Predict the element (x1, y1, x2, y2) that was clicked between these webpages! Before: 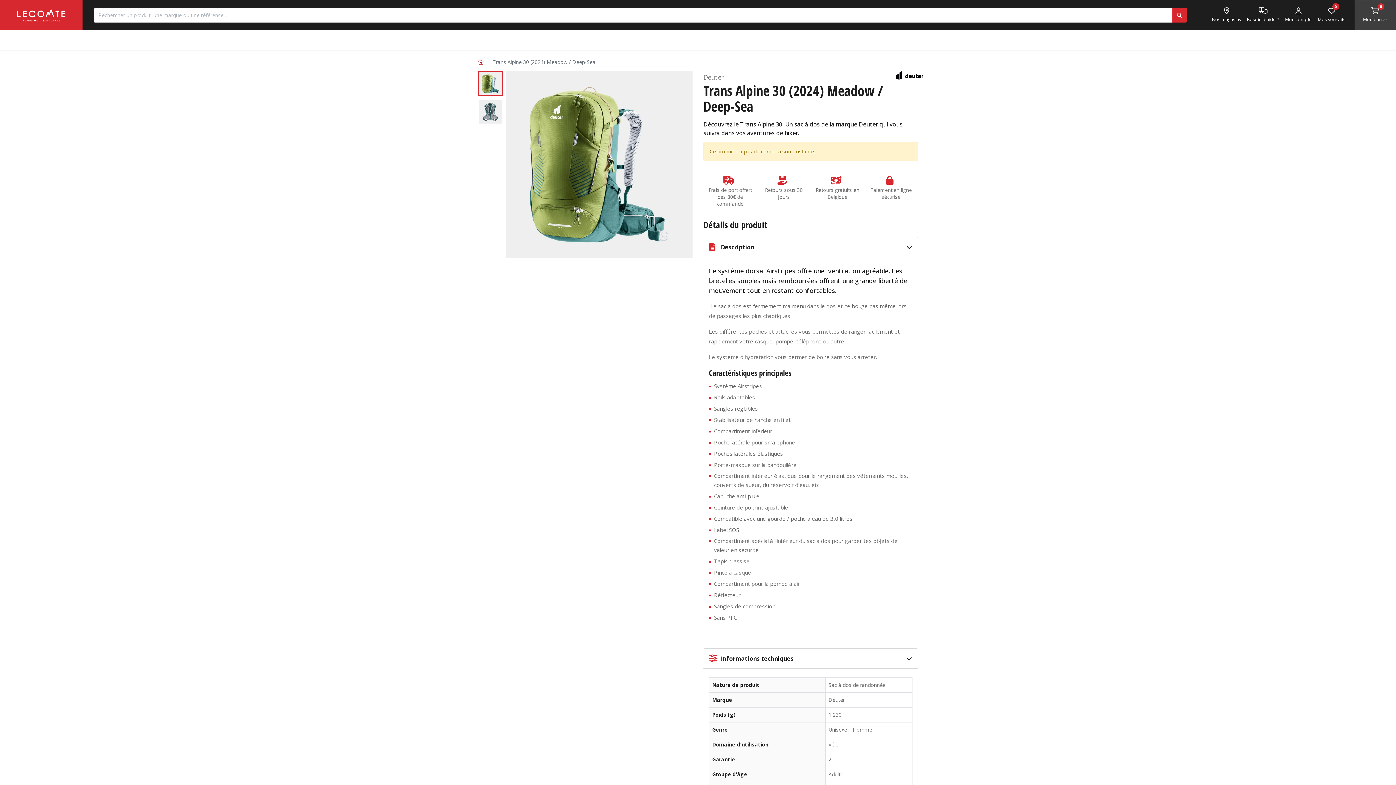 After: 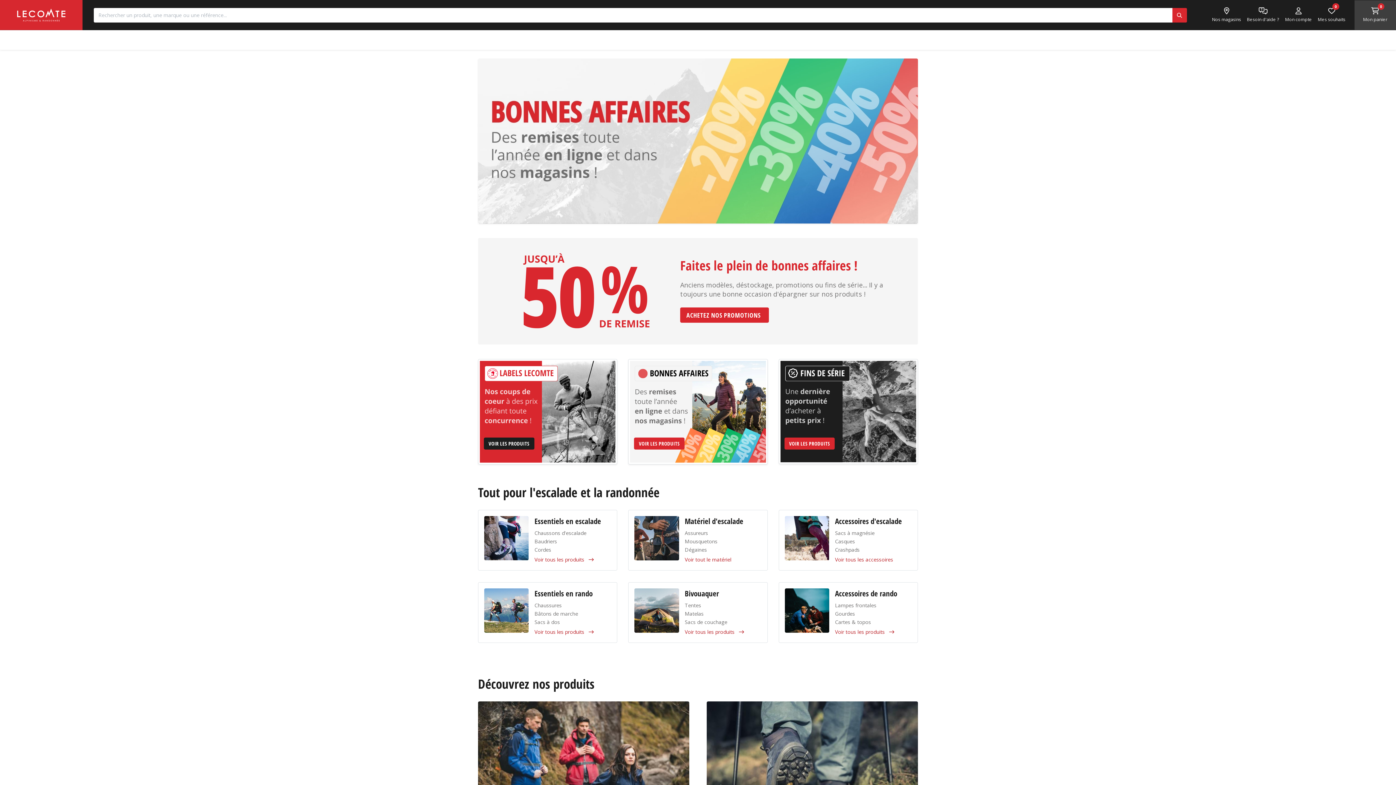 Action: bbox: (0, 0, 82, 30)